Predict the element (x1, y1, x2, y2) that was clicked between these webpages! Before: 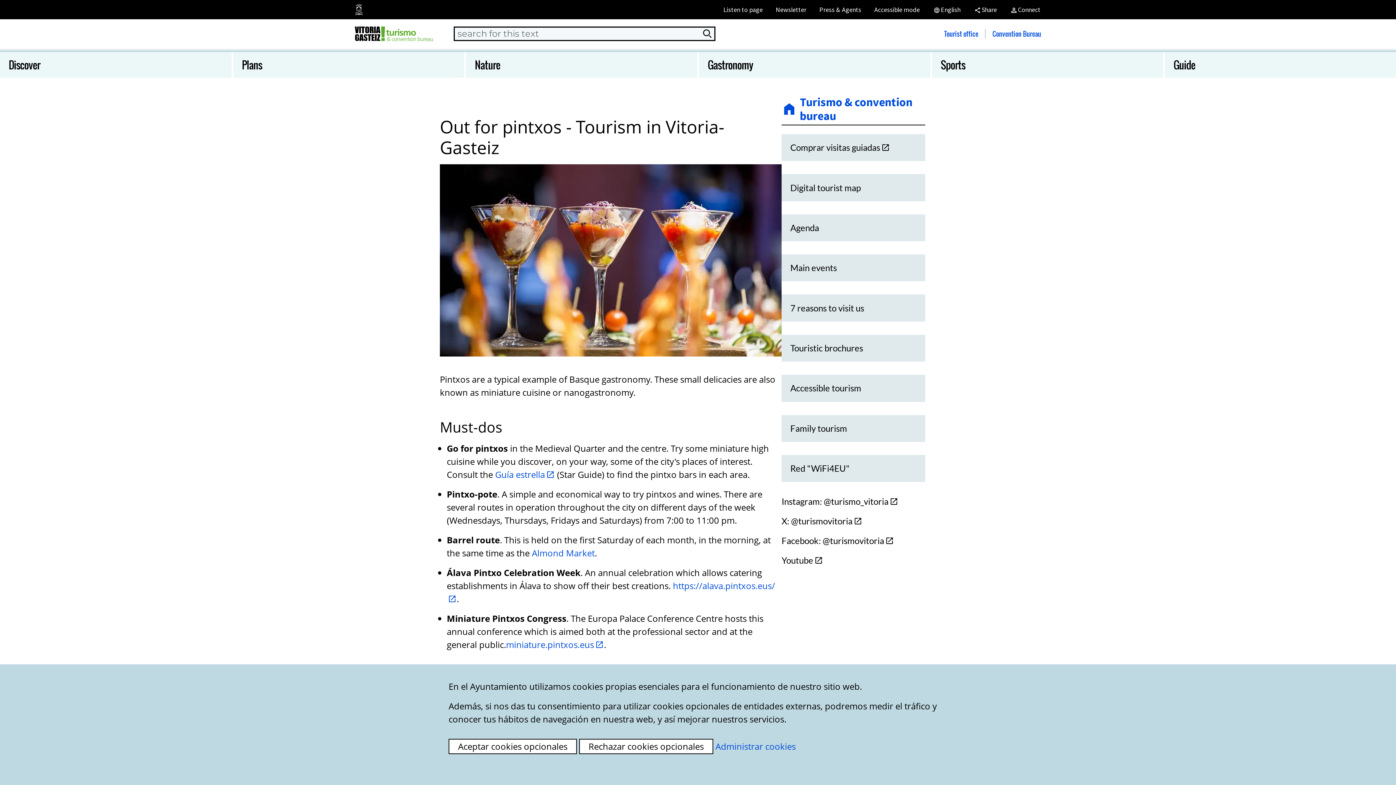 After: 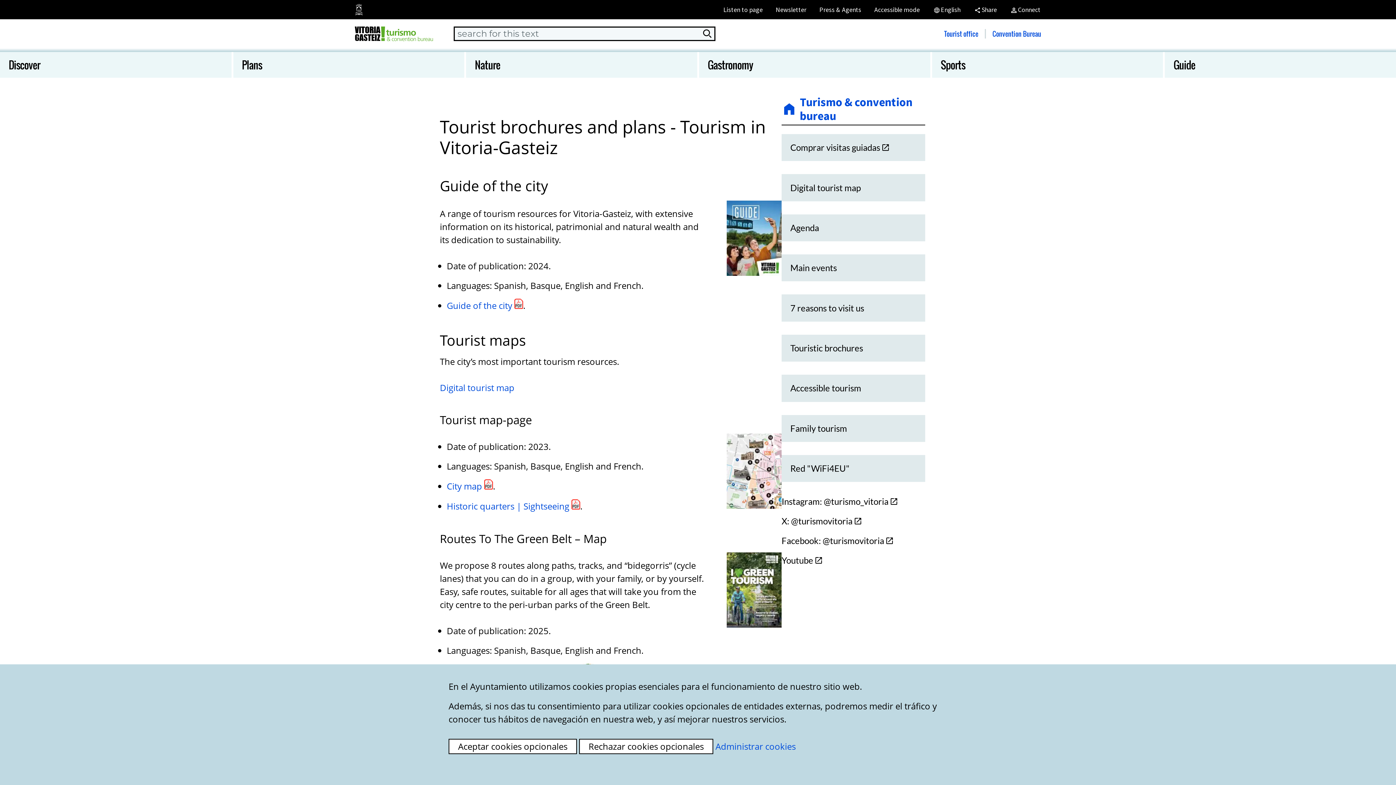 Action: label: Touristic brochures bbox: (781, 334, 925, 361)